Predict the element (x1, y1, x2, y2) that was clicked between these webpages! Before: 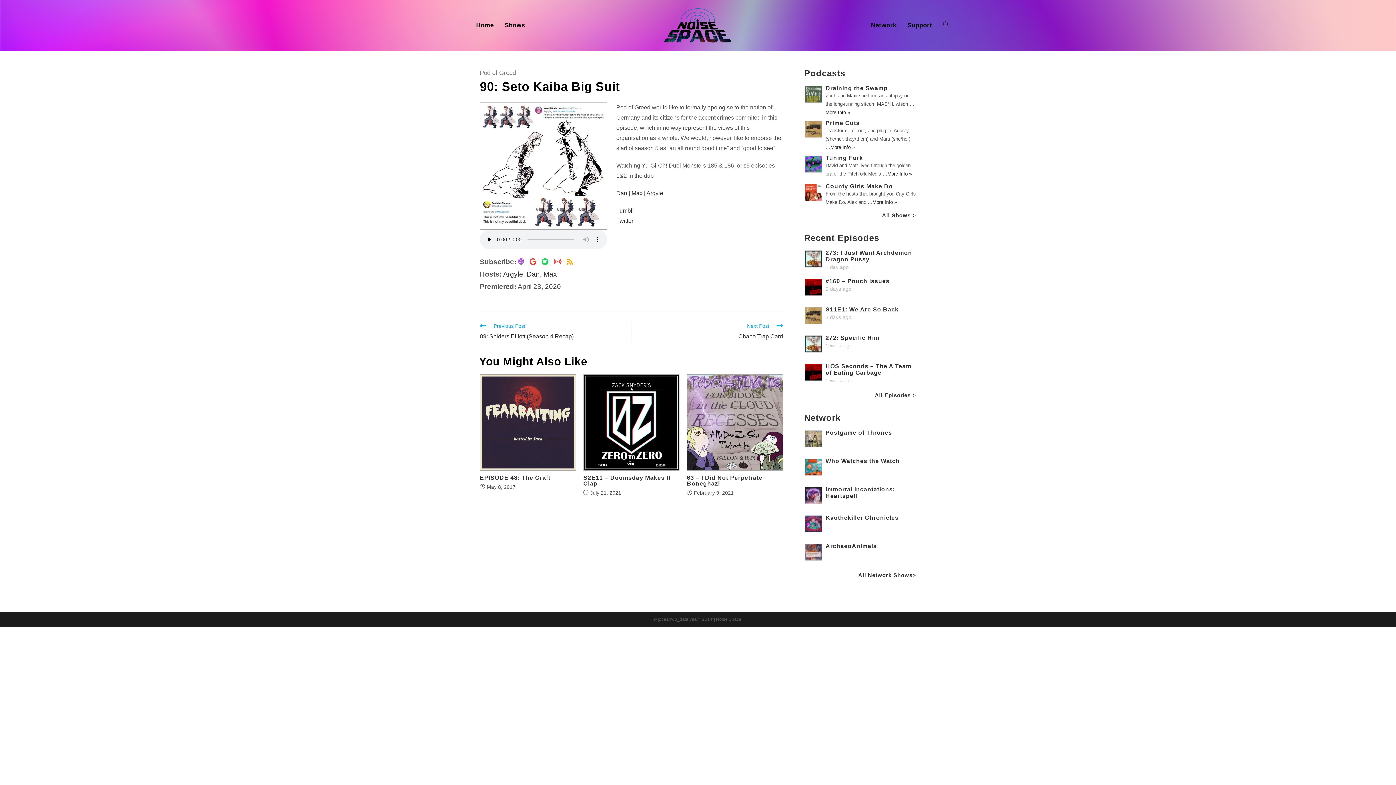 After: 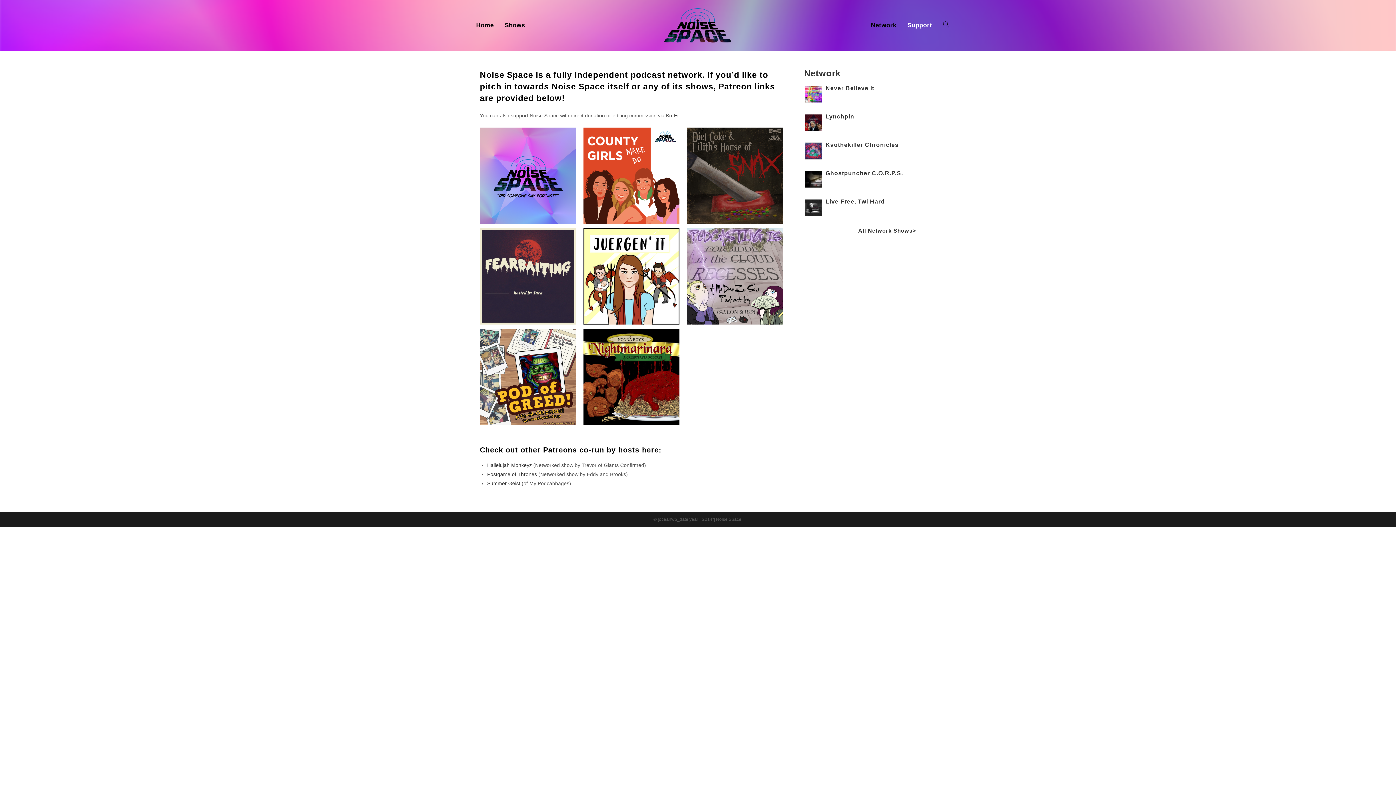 Action: bbox: (902, 7, 937, 43) label: Support